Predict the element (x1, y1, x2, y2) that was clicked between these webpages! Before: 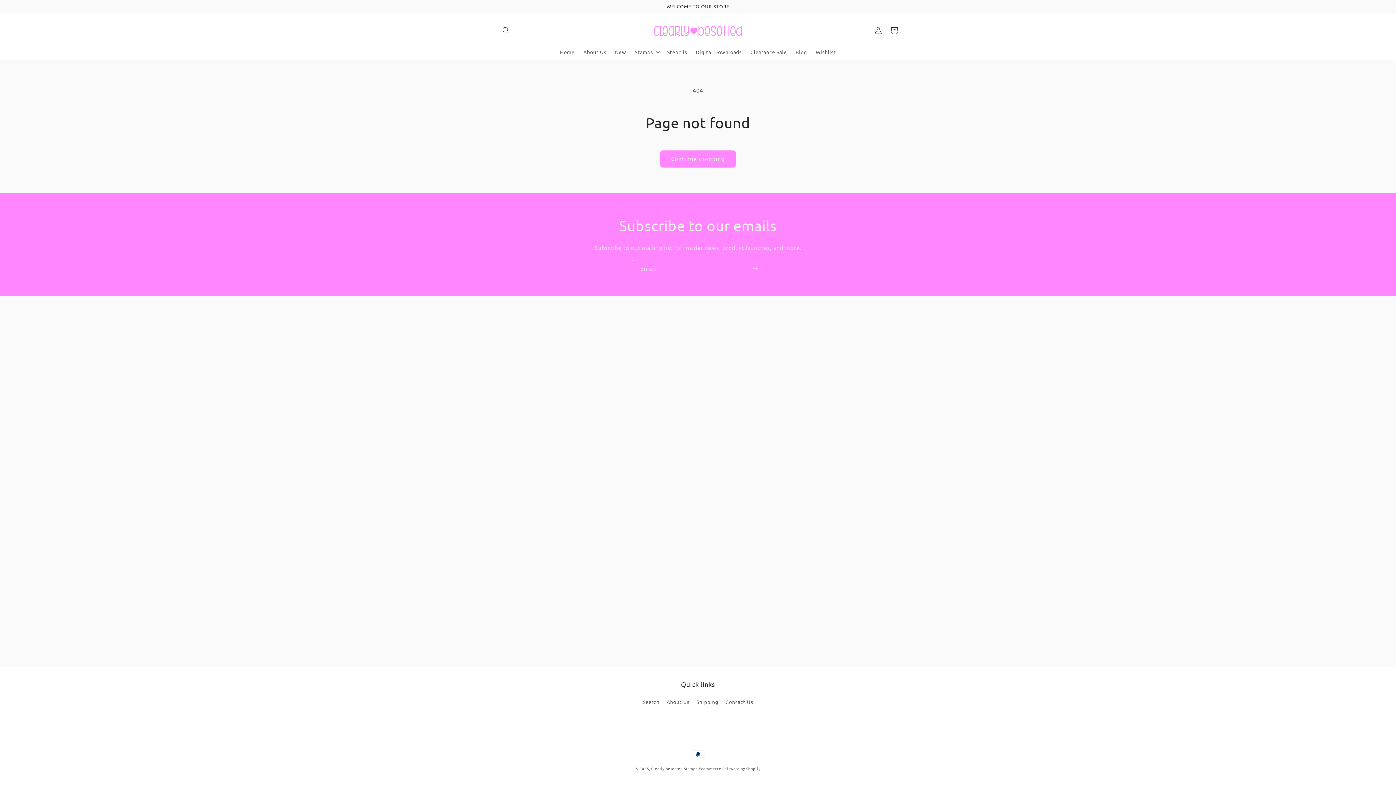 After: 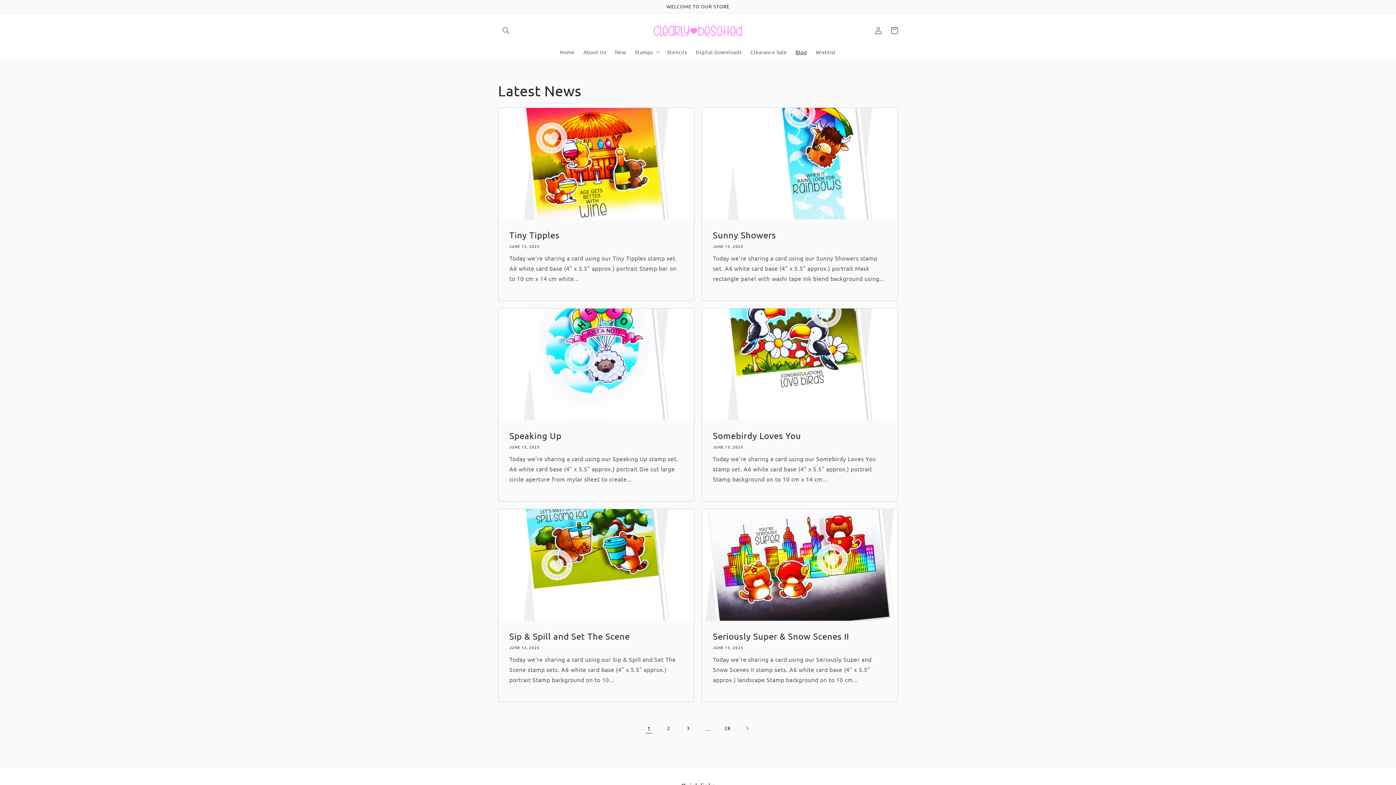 Action: bbox: (791, 44, 811, 59) label: Blog